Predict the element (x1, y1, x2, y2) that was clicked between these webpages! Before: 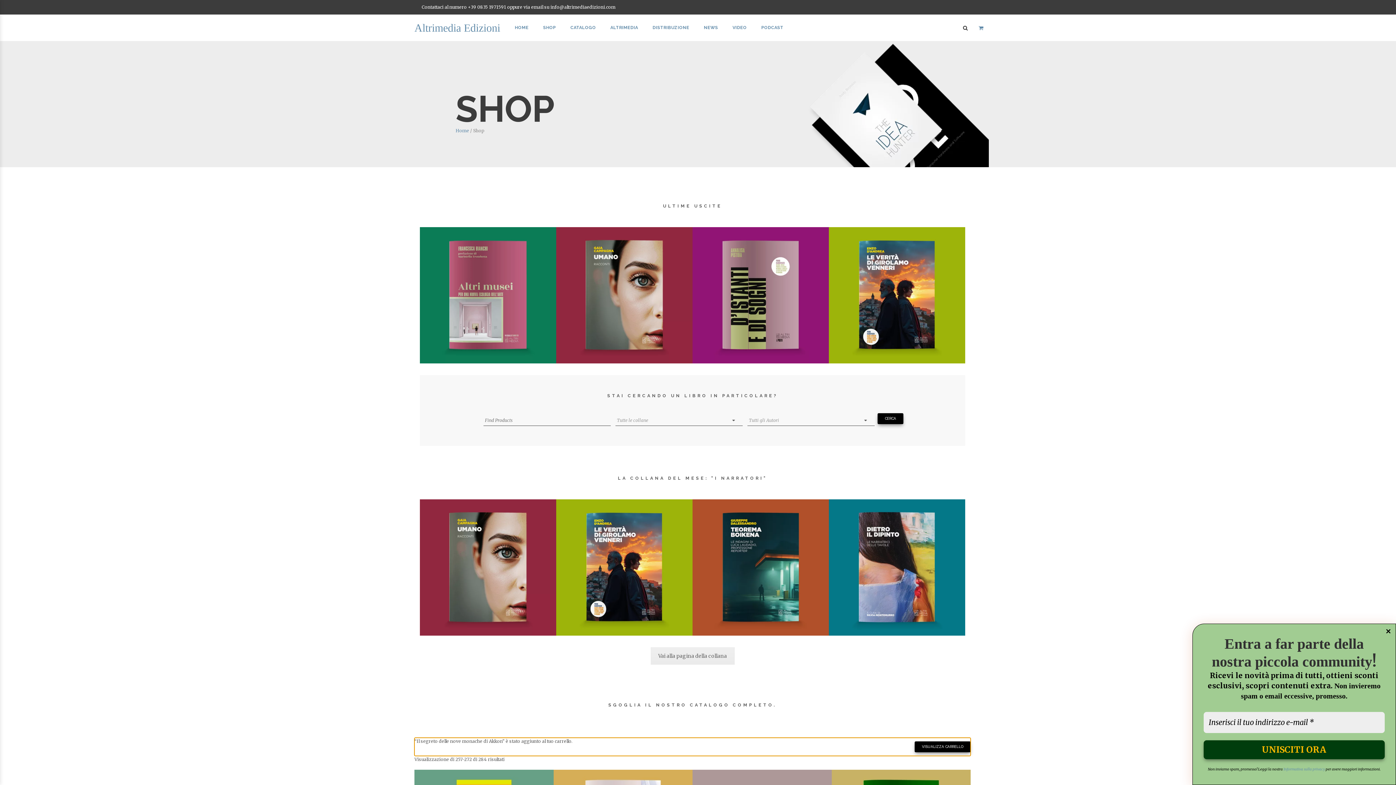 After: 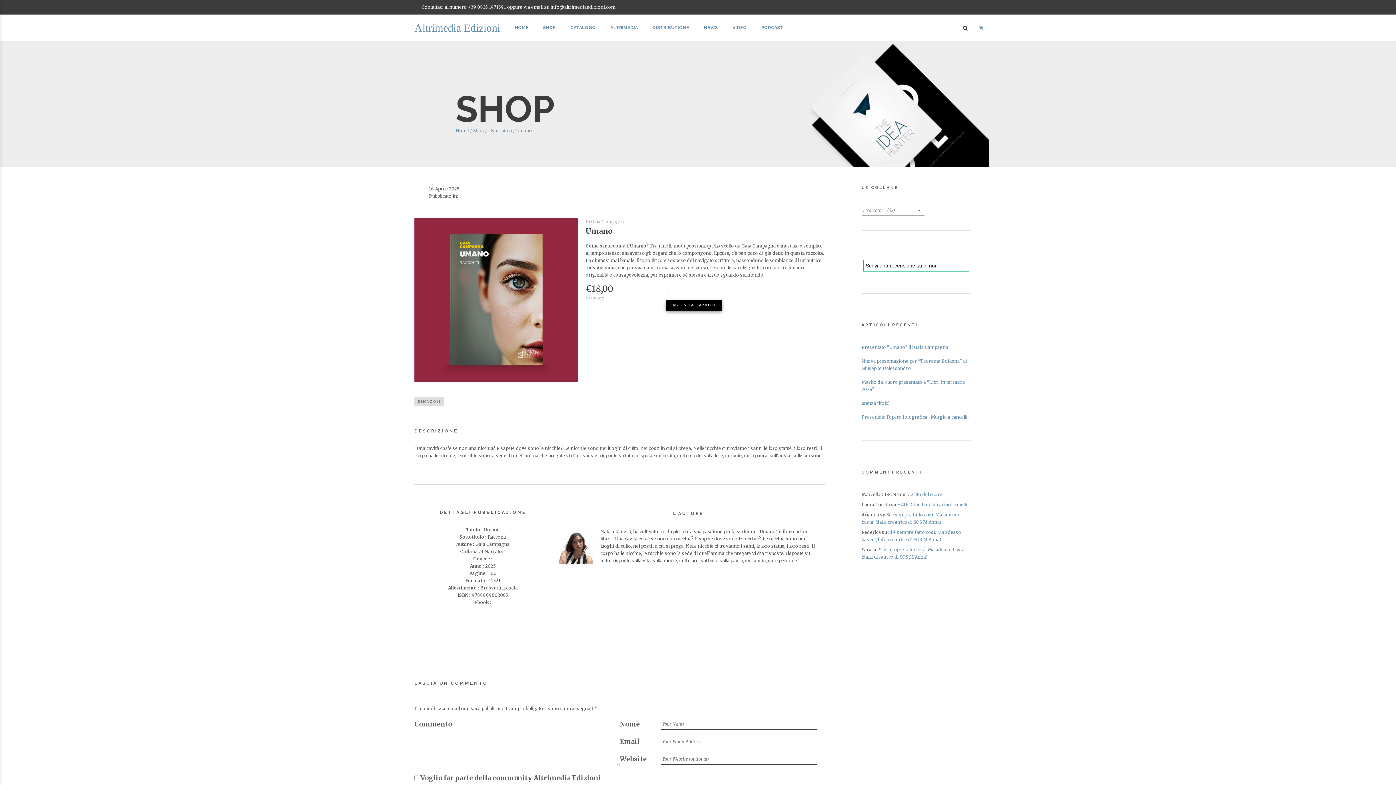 Action: bbox: (556, 227, 692, 363)